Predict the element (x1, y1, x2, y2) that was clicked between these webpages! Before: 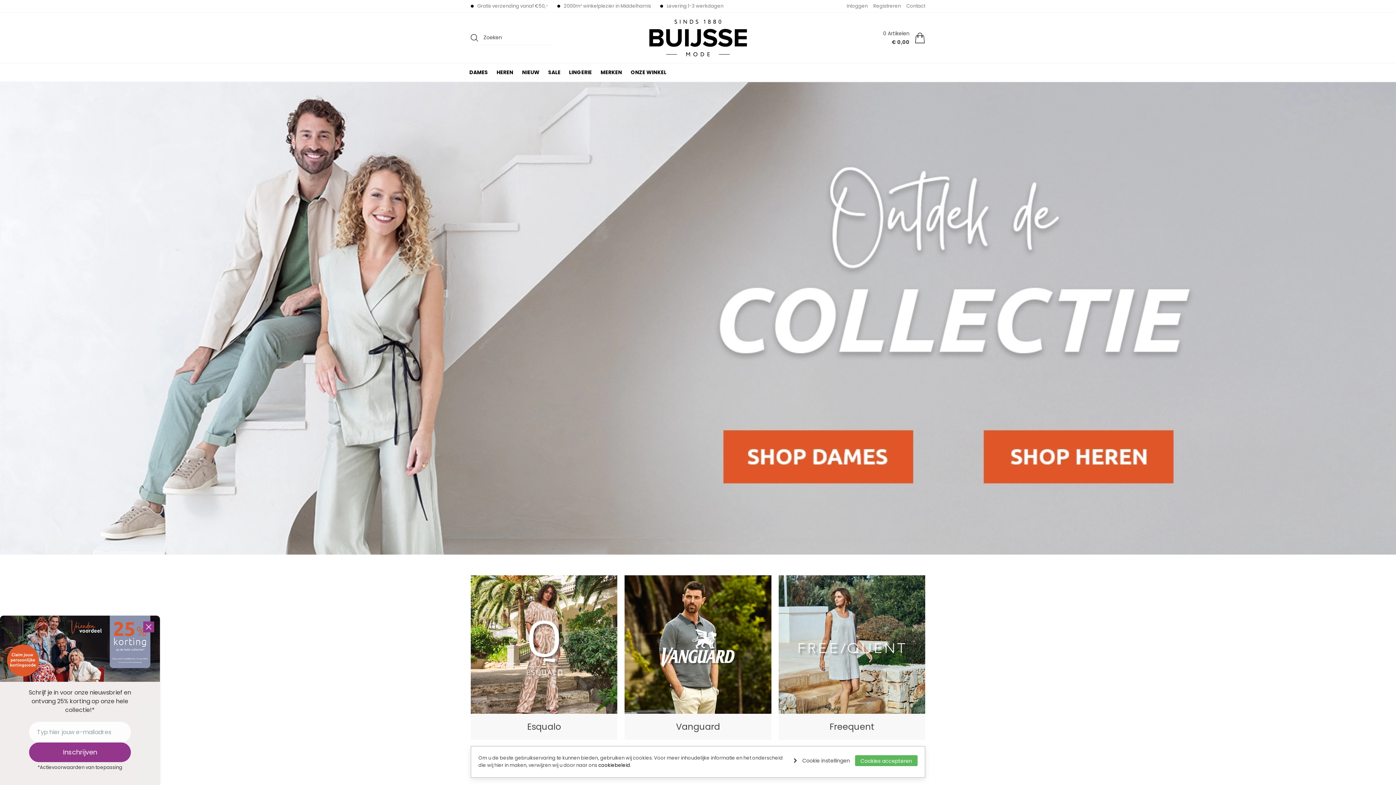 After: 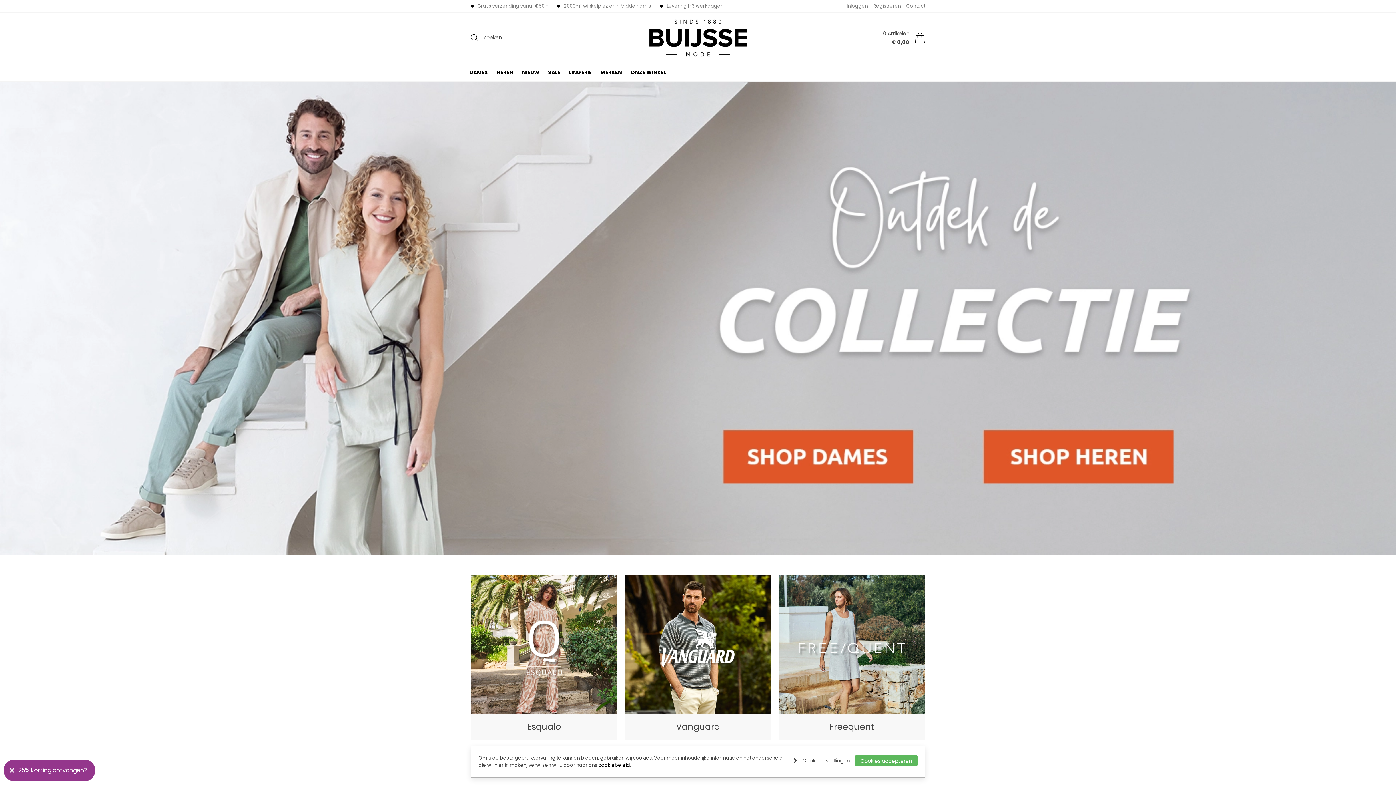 Action: bbox: (646, 17, 750, 58)